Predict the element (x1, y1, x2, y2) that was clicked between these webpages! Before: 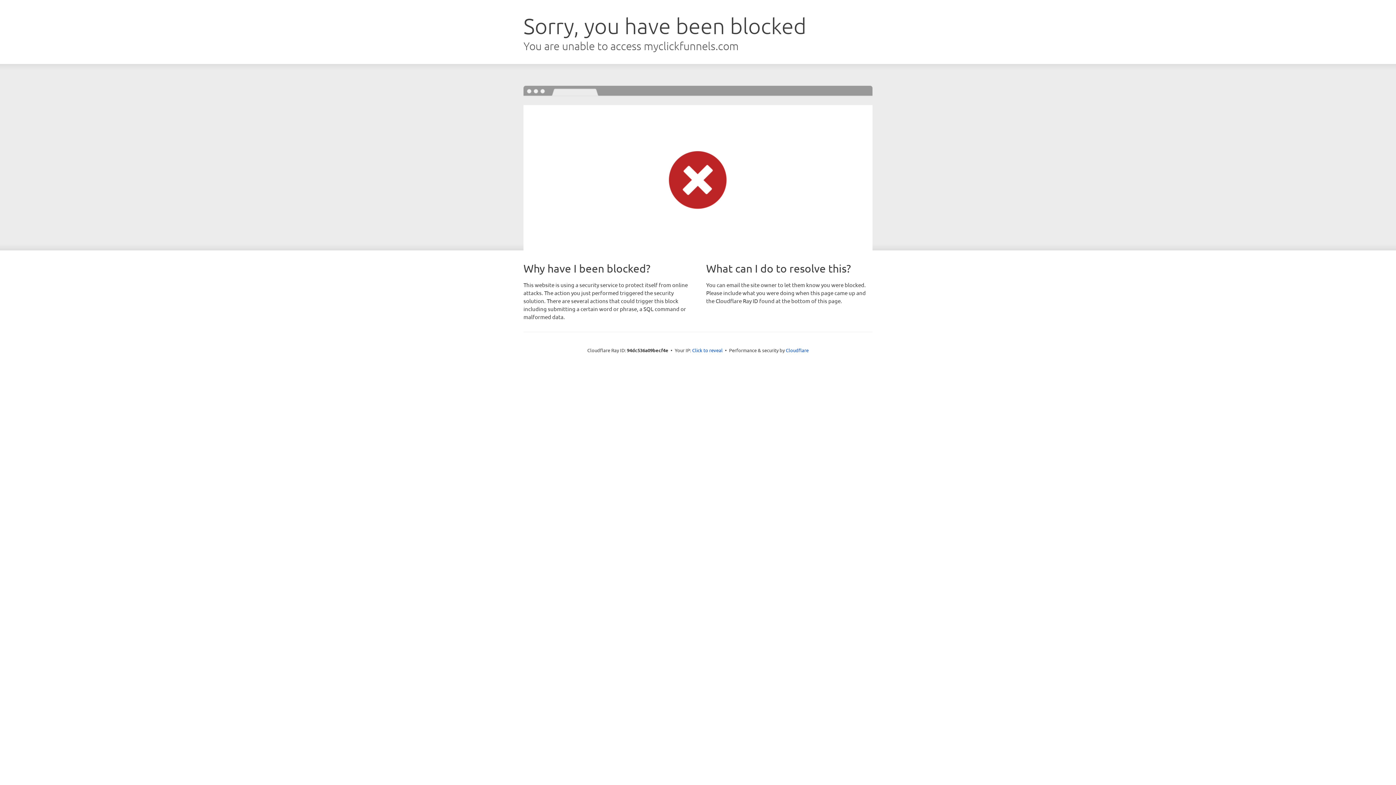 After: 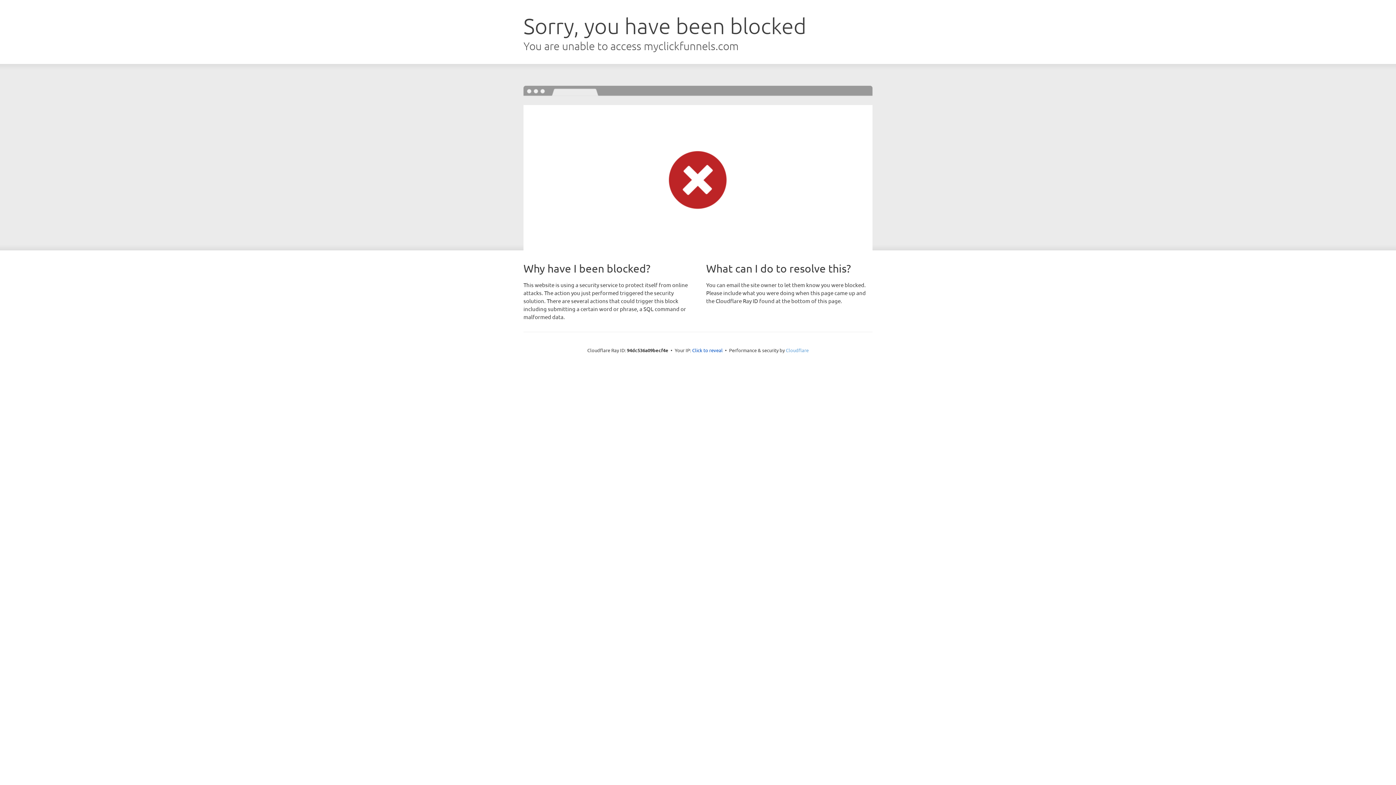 Action: label: Cloudflare bbox: (786, 347, 808, 353)